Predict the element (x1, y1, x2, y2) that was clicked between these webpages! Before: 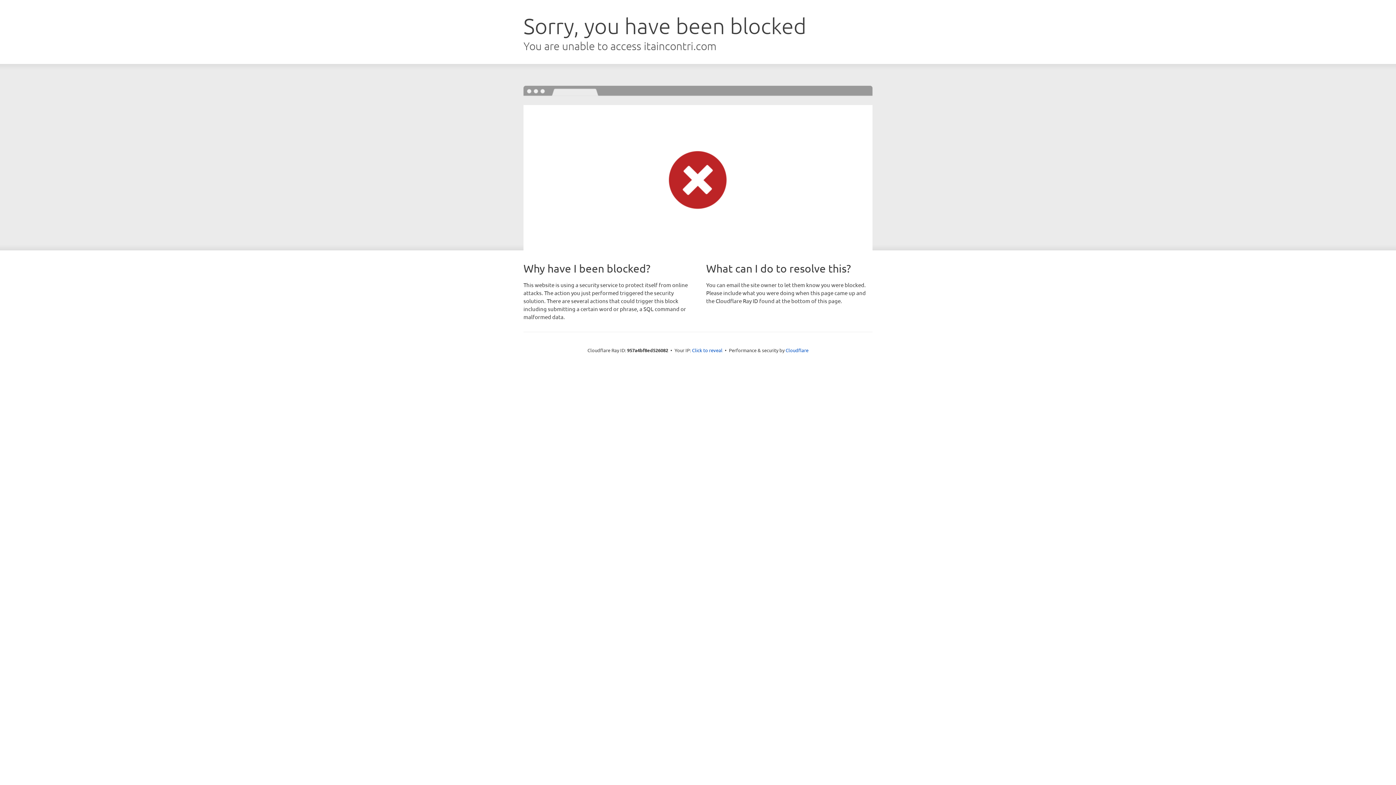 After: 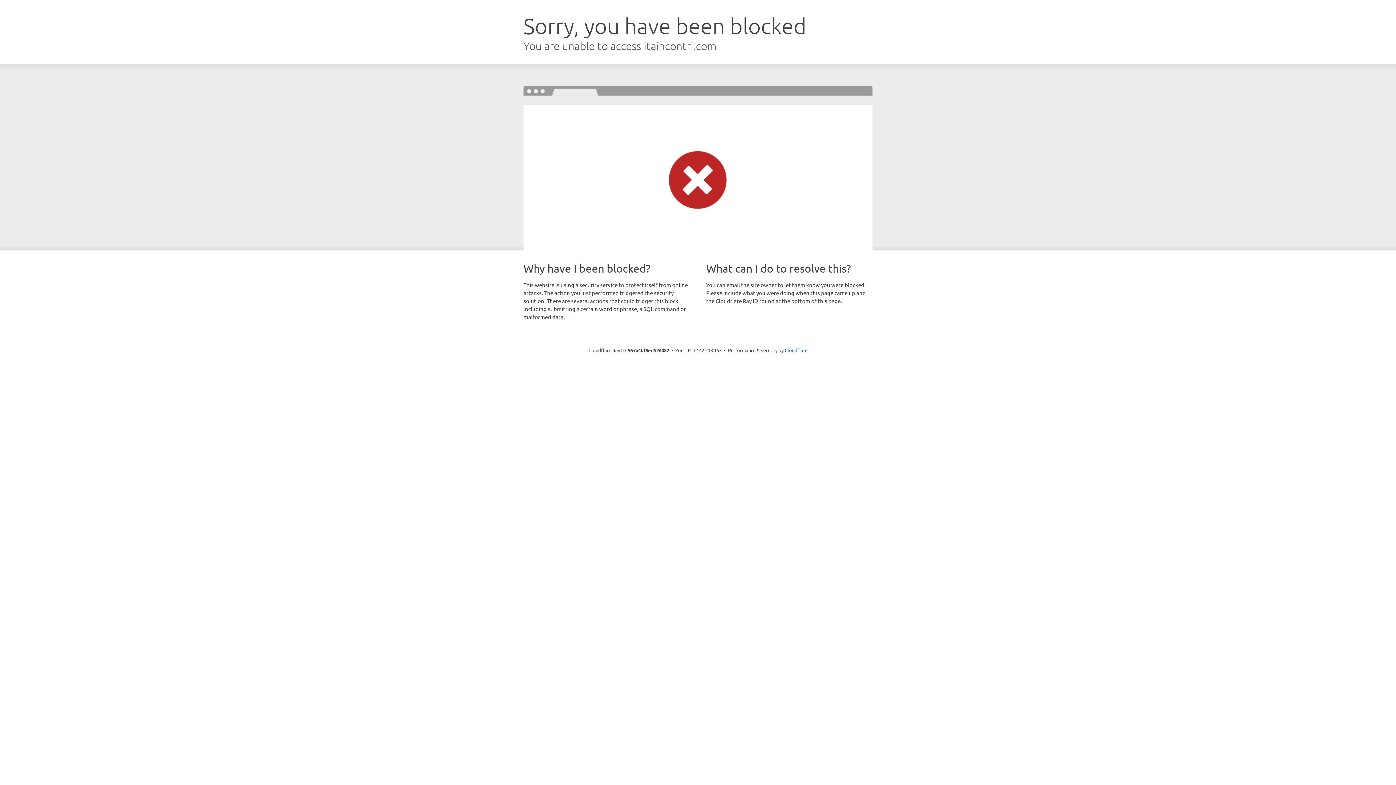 Action: label: Click to reveal bbox: (692, 346, 722, 353)